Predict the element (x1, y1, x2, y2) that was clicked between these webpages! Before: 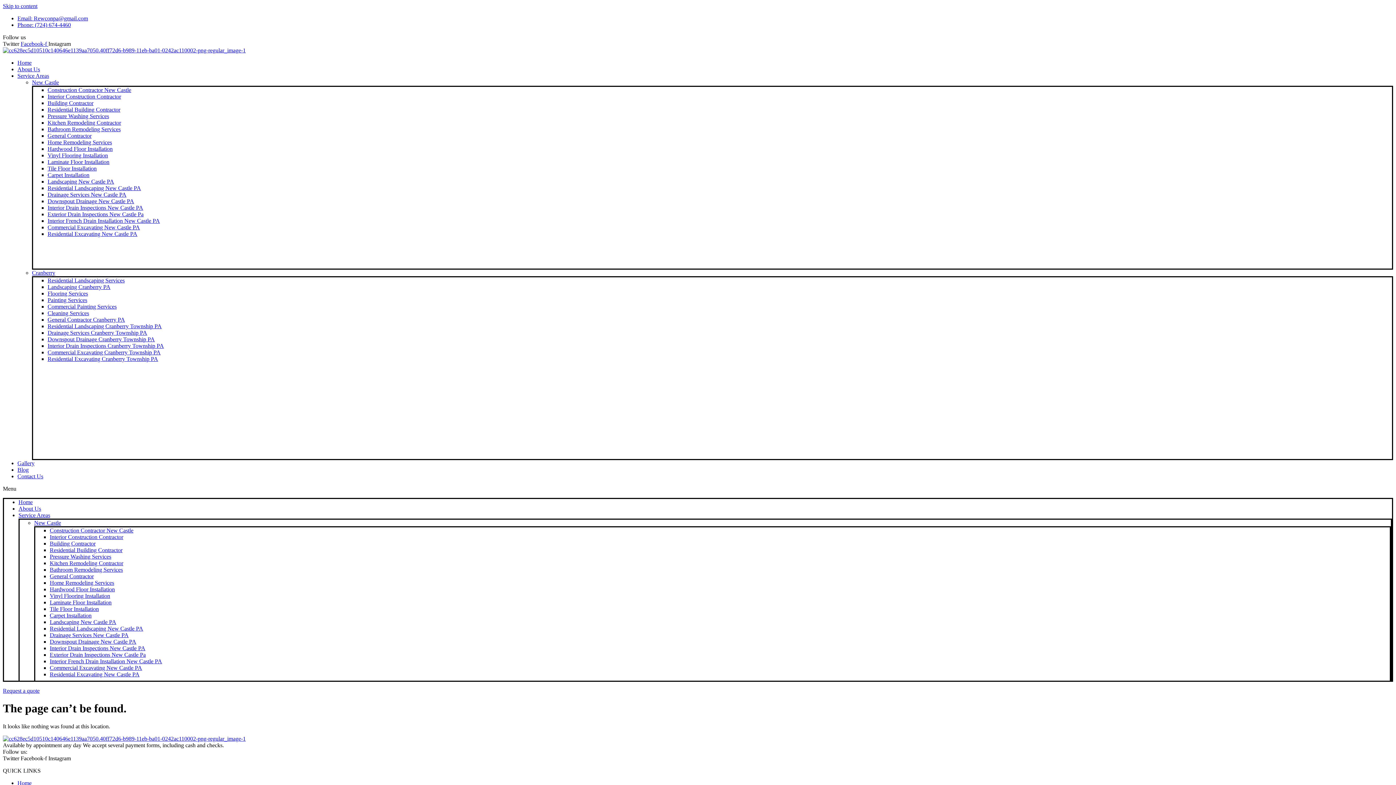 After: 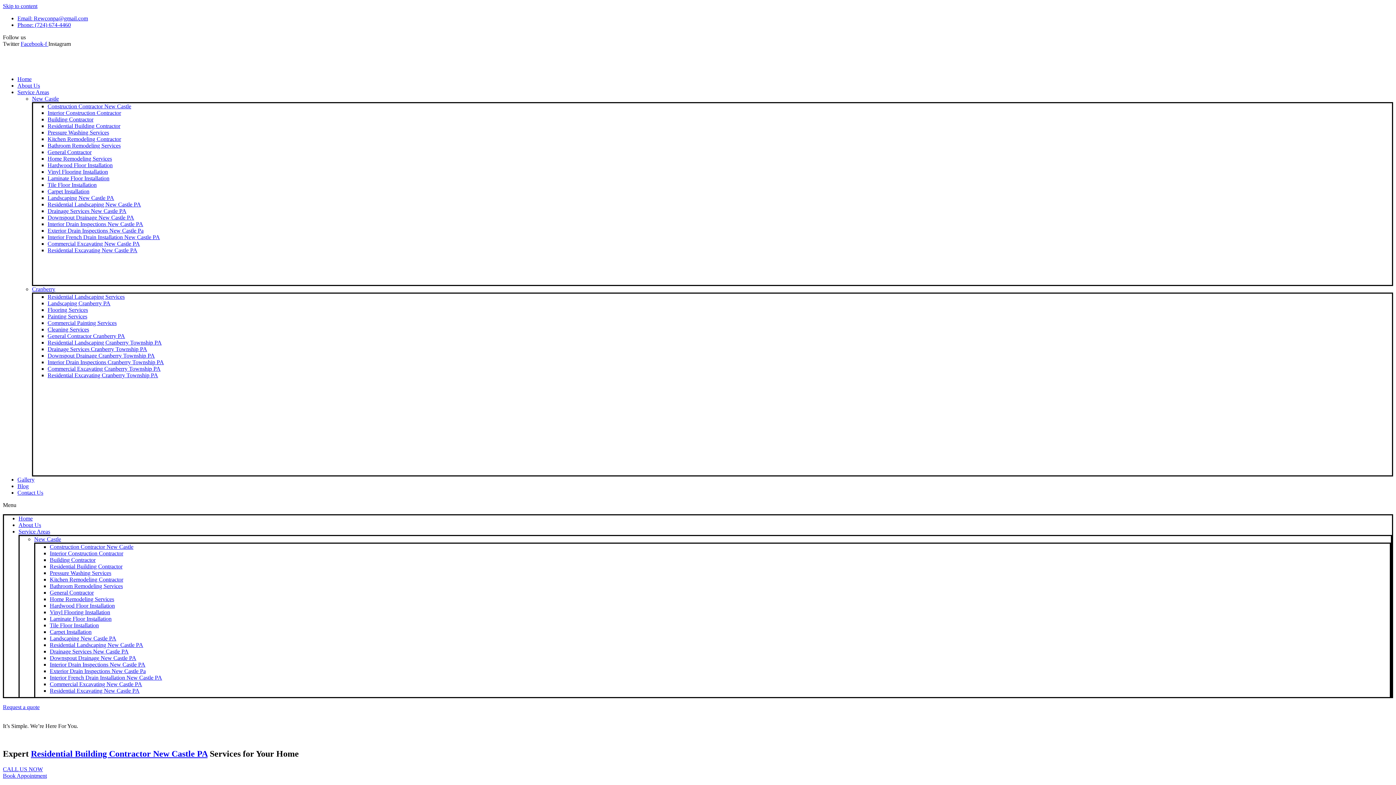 Action: bbox: (49, 547, 122, 553) label: Residential Building Contractor